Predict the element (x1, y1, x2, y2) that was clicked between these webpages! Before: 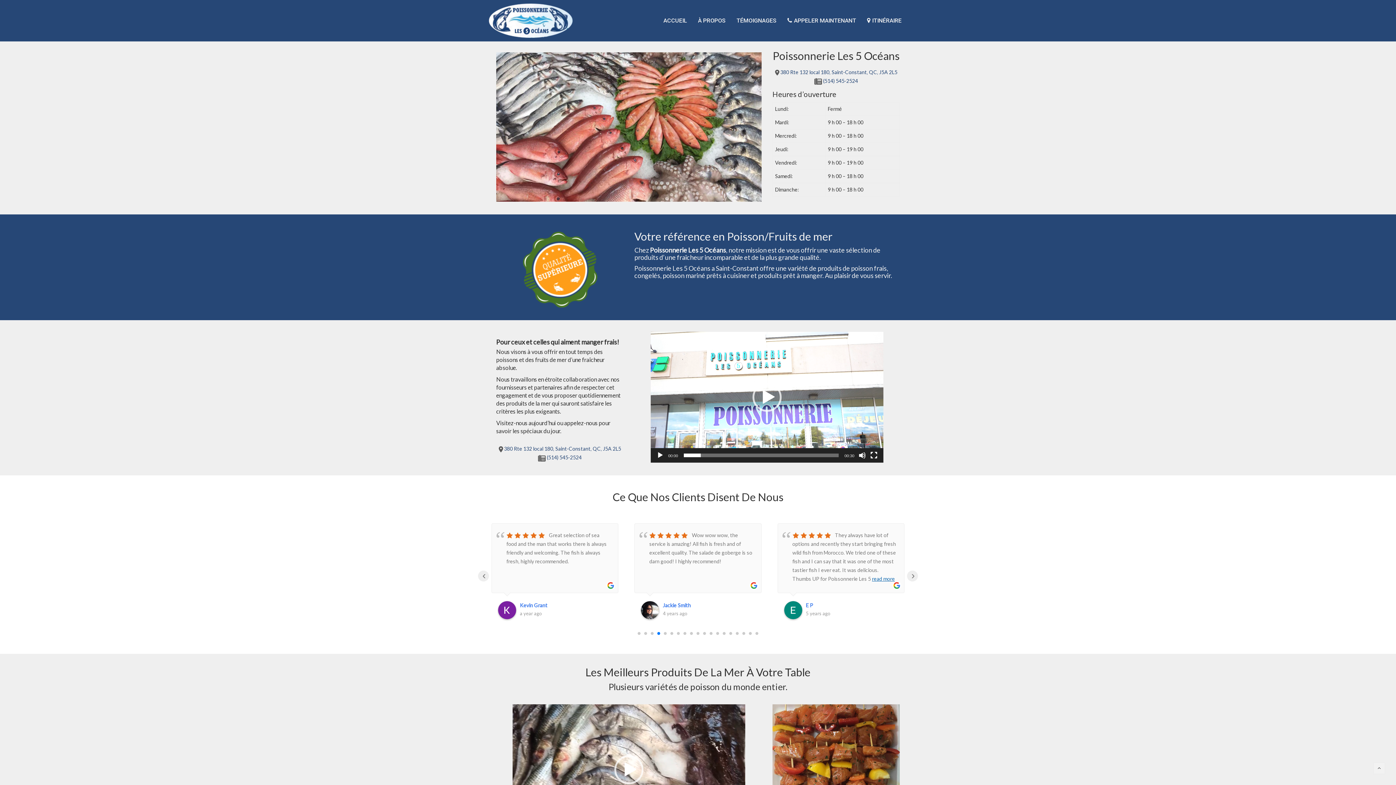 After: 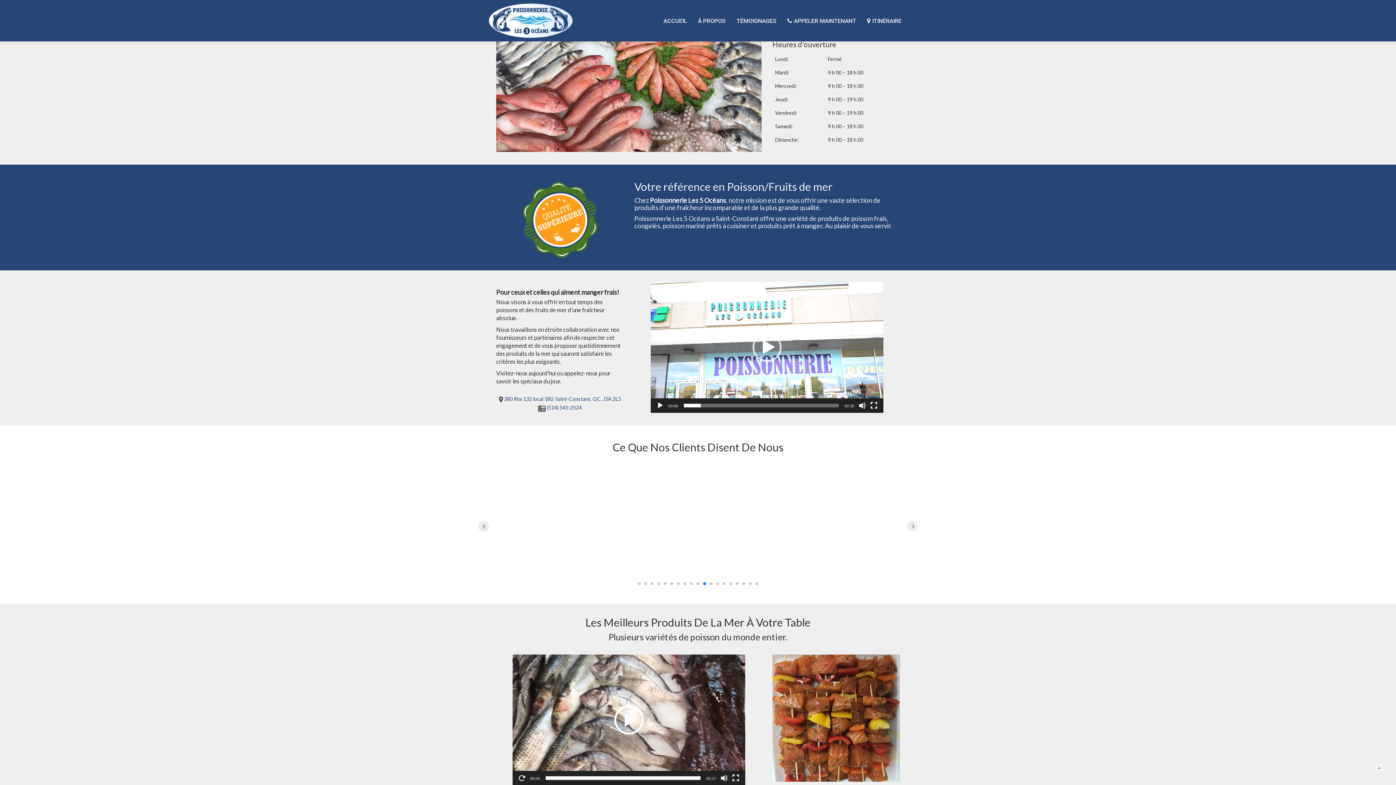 Action: bbox: (614, 755, 643, 784) label: Play